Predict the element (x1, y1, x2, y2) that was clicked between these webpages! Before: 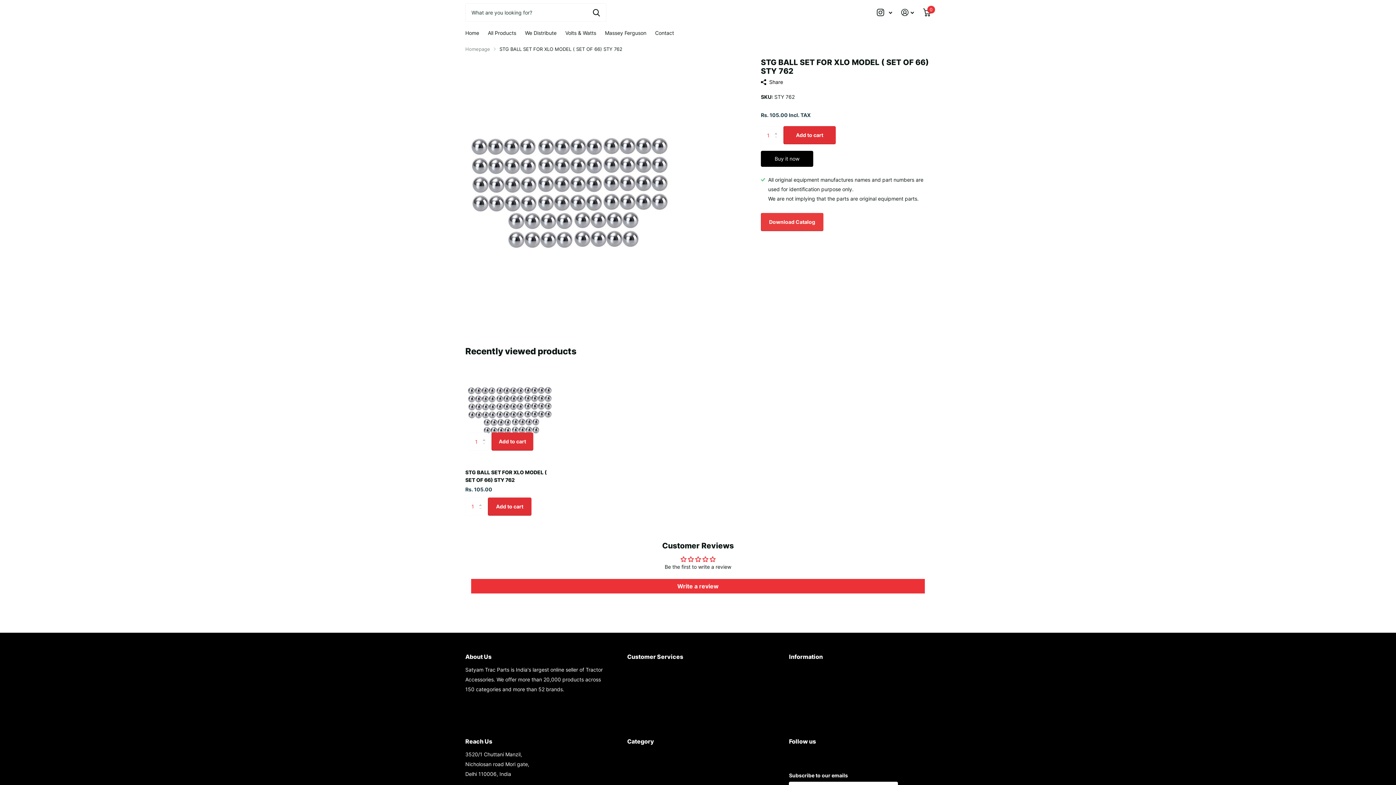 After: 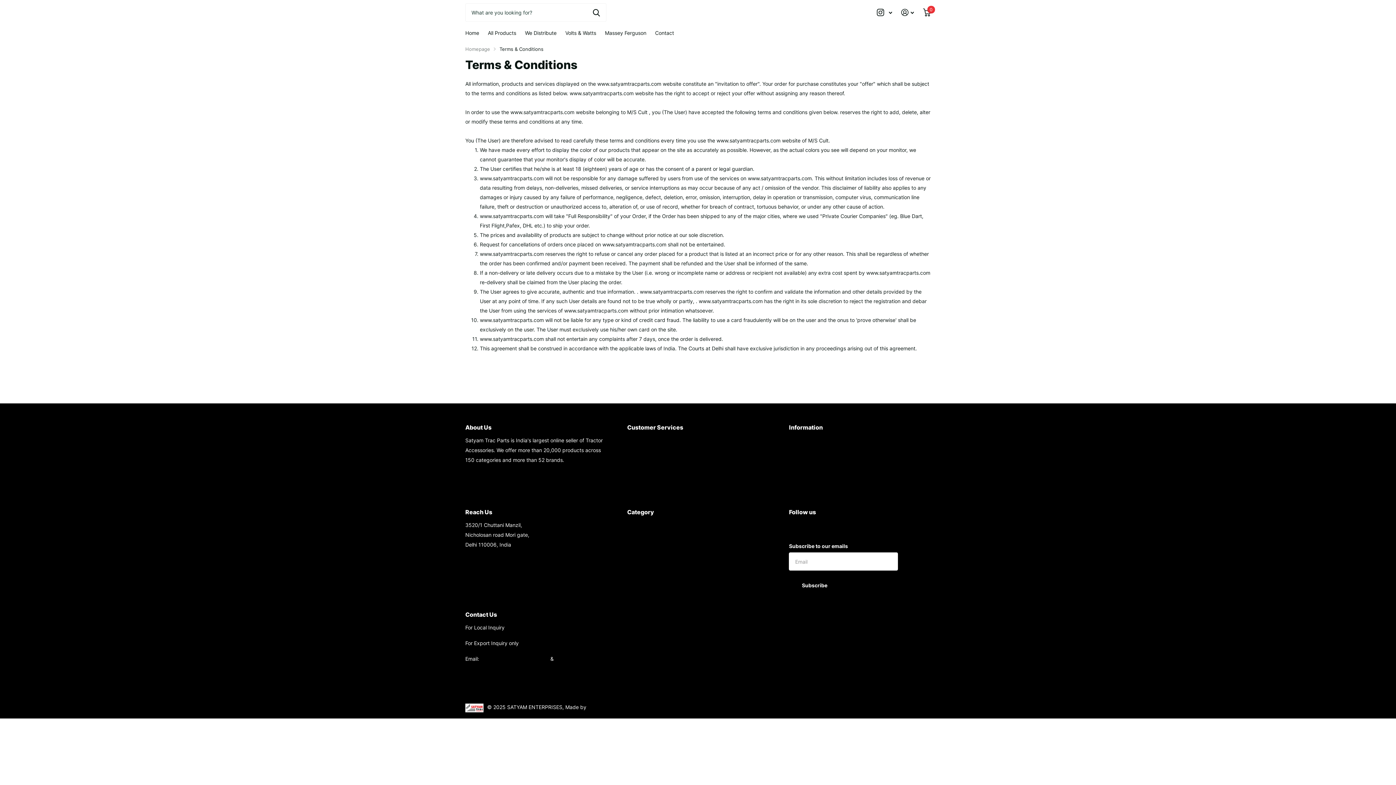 Action: label: Terms & Conditions bbox: (789, 698, 835, 704)